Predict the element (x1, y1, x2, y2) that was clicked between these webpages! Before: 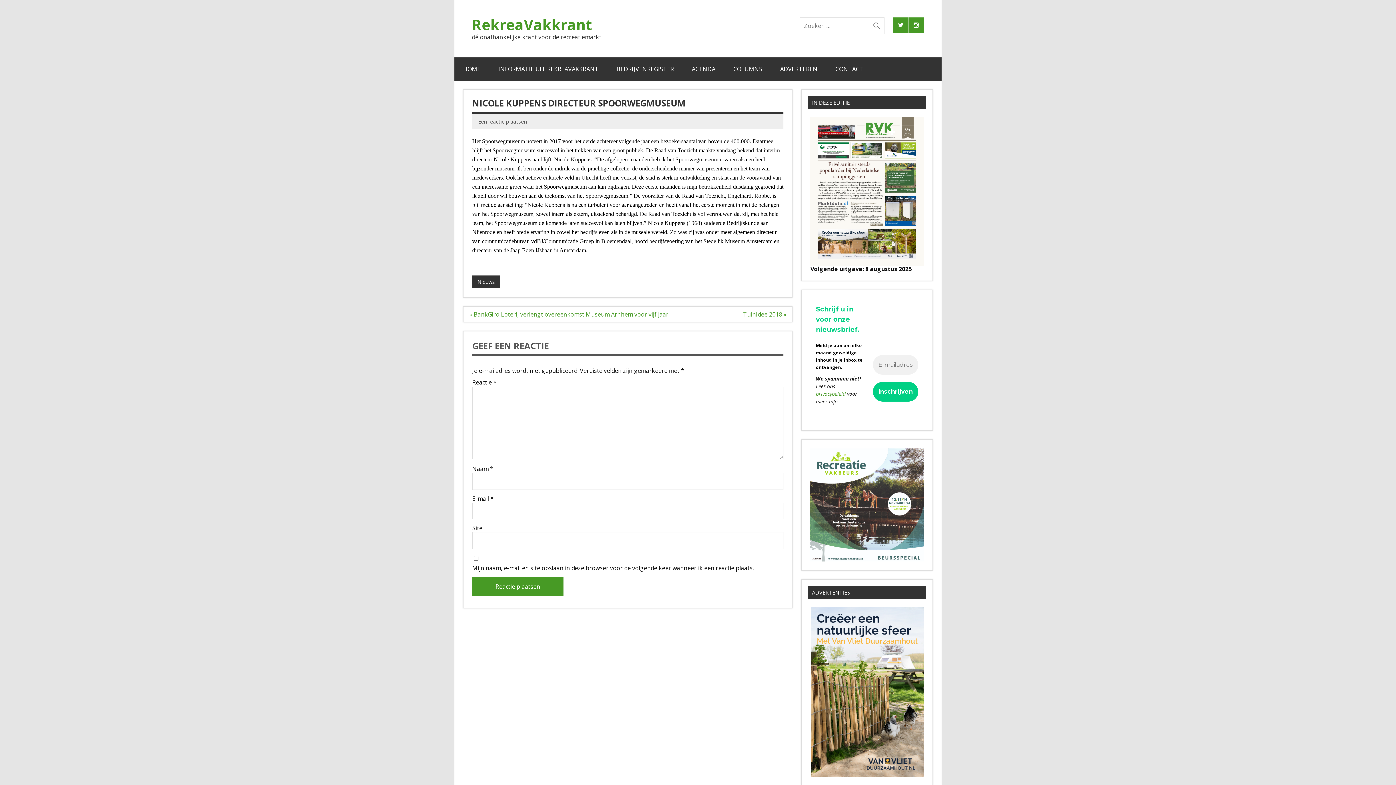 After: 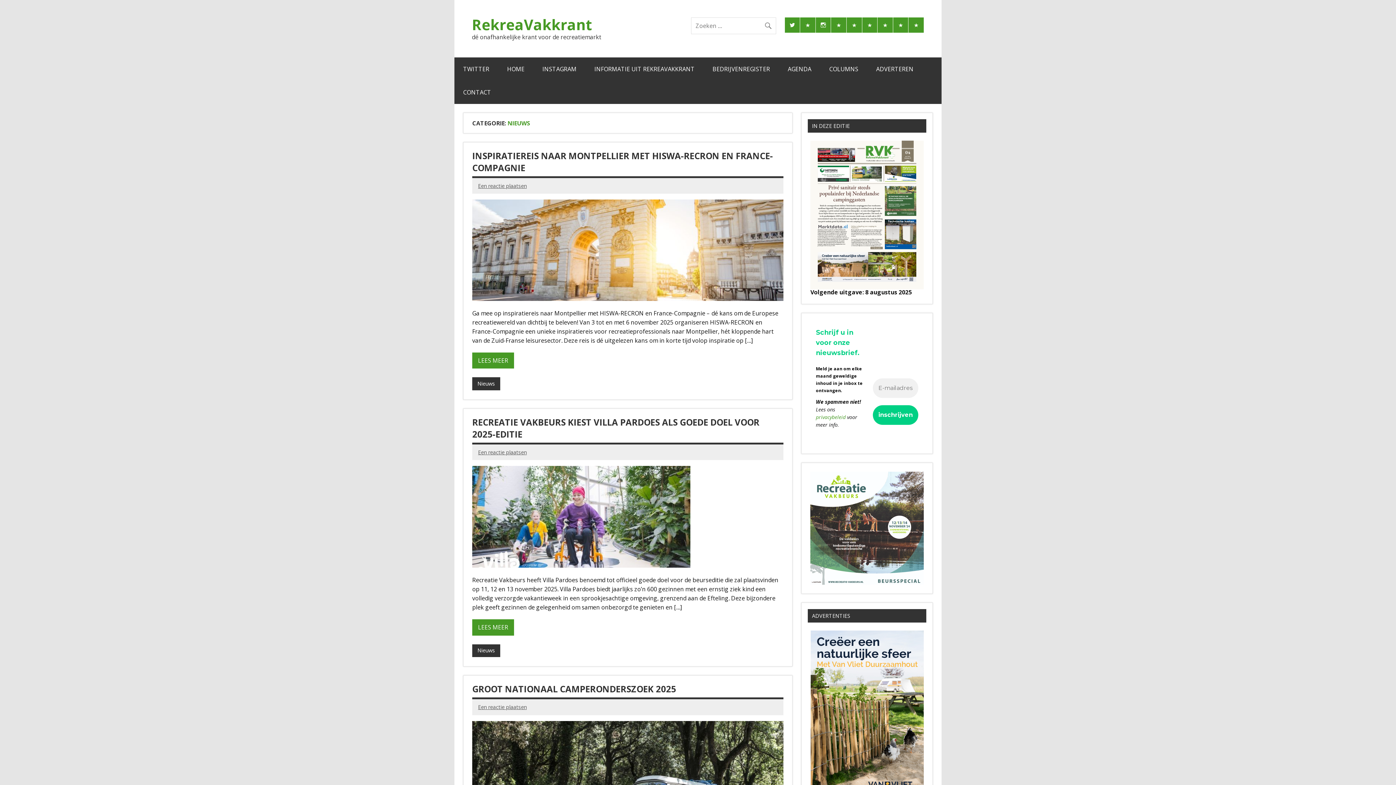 Action: bbox: (472, 275, 500, 288) label: Nieuws